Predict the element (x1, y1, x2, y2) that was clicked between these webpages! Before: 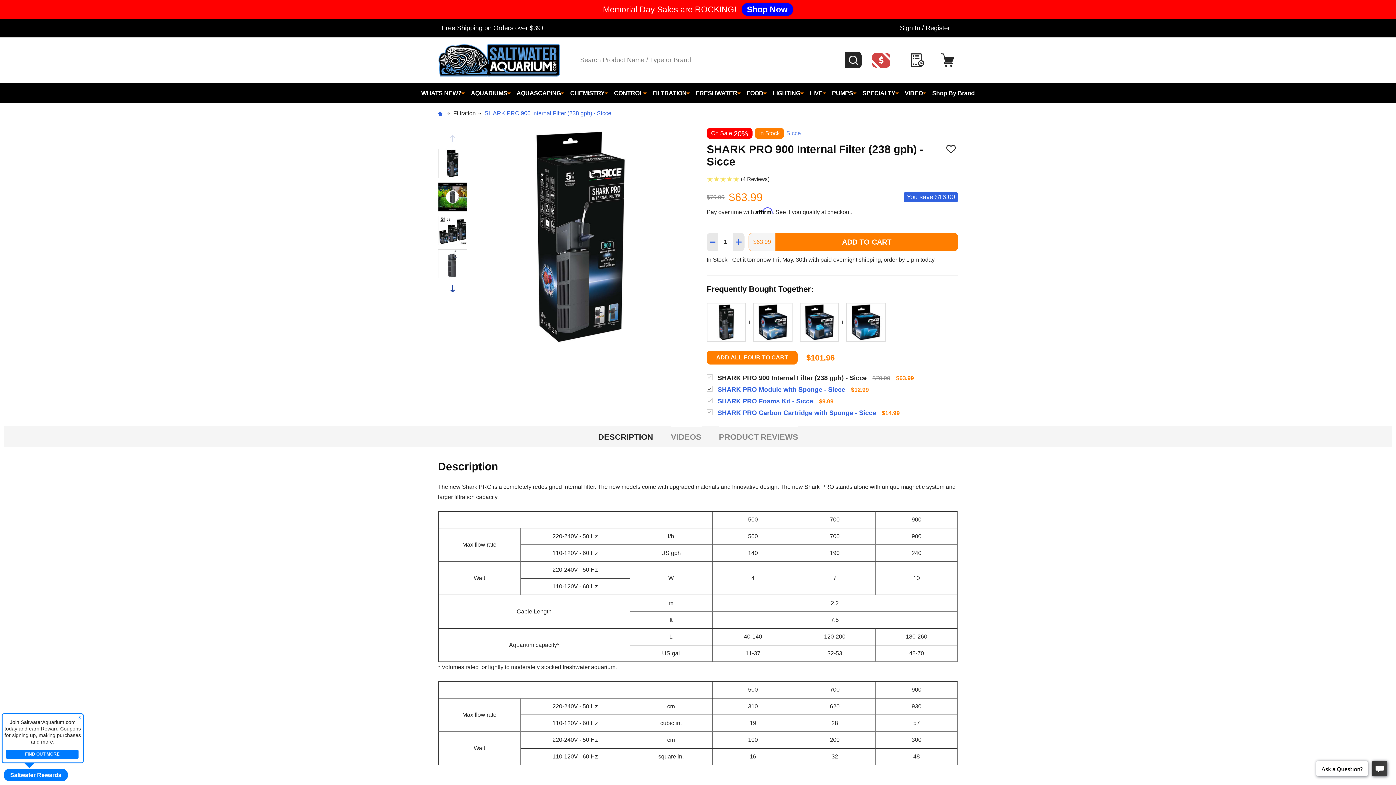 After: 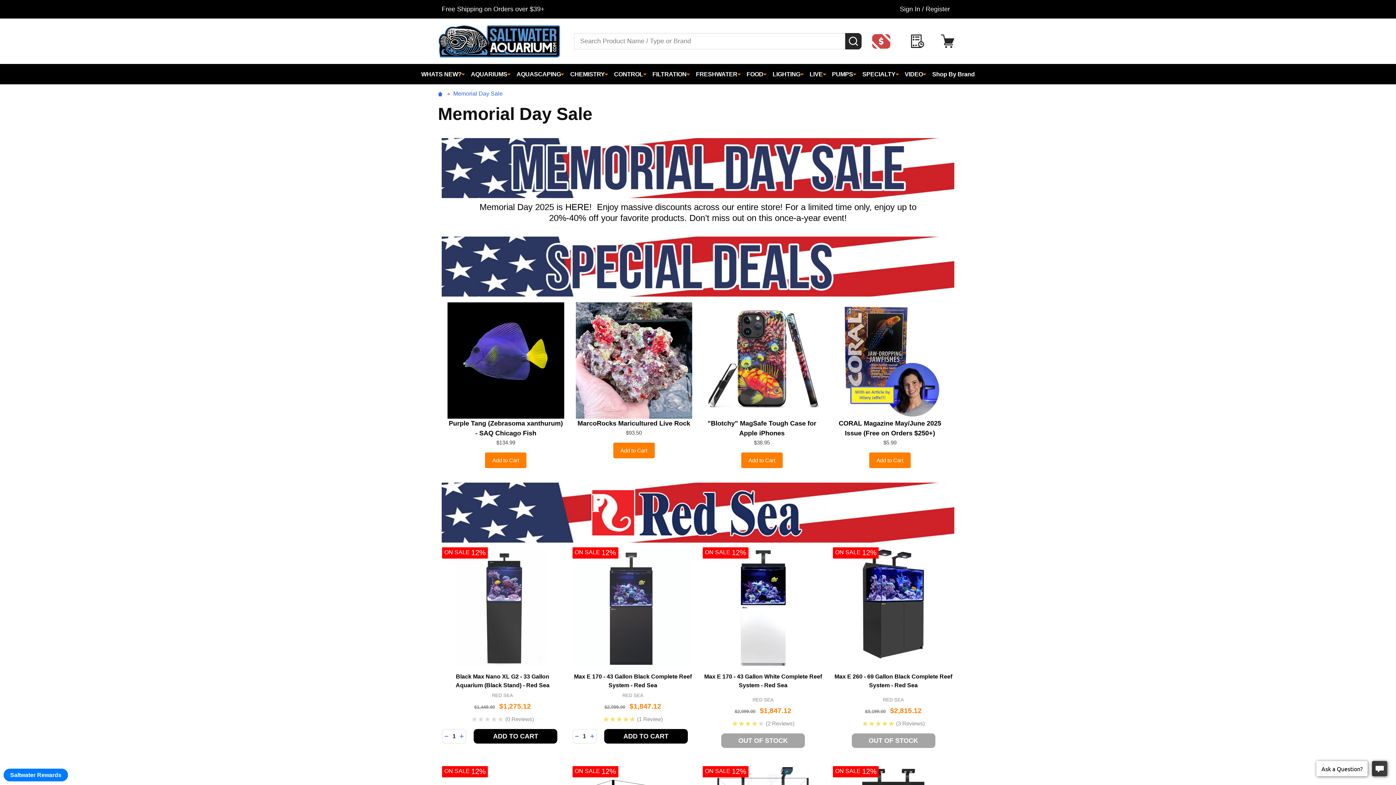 Action: label: Shop Now bbox: (741, 2, 793, 16)